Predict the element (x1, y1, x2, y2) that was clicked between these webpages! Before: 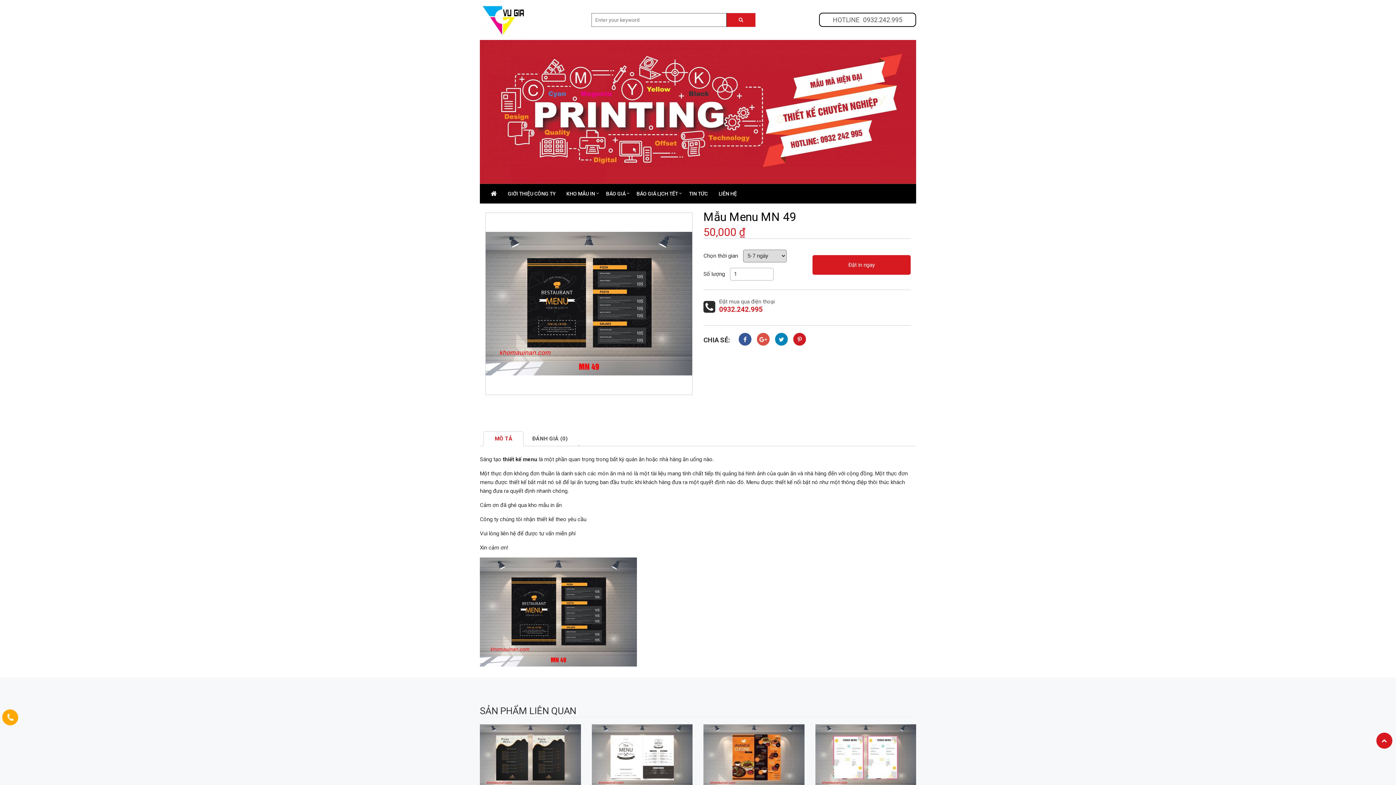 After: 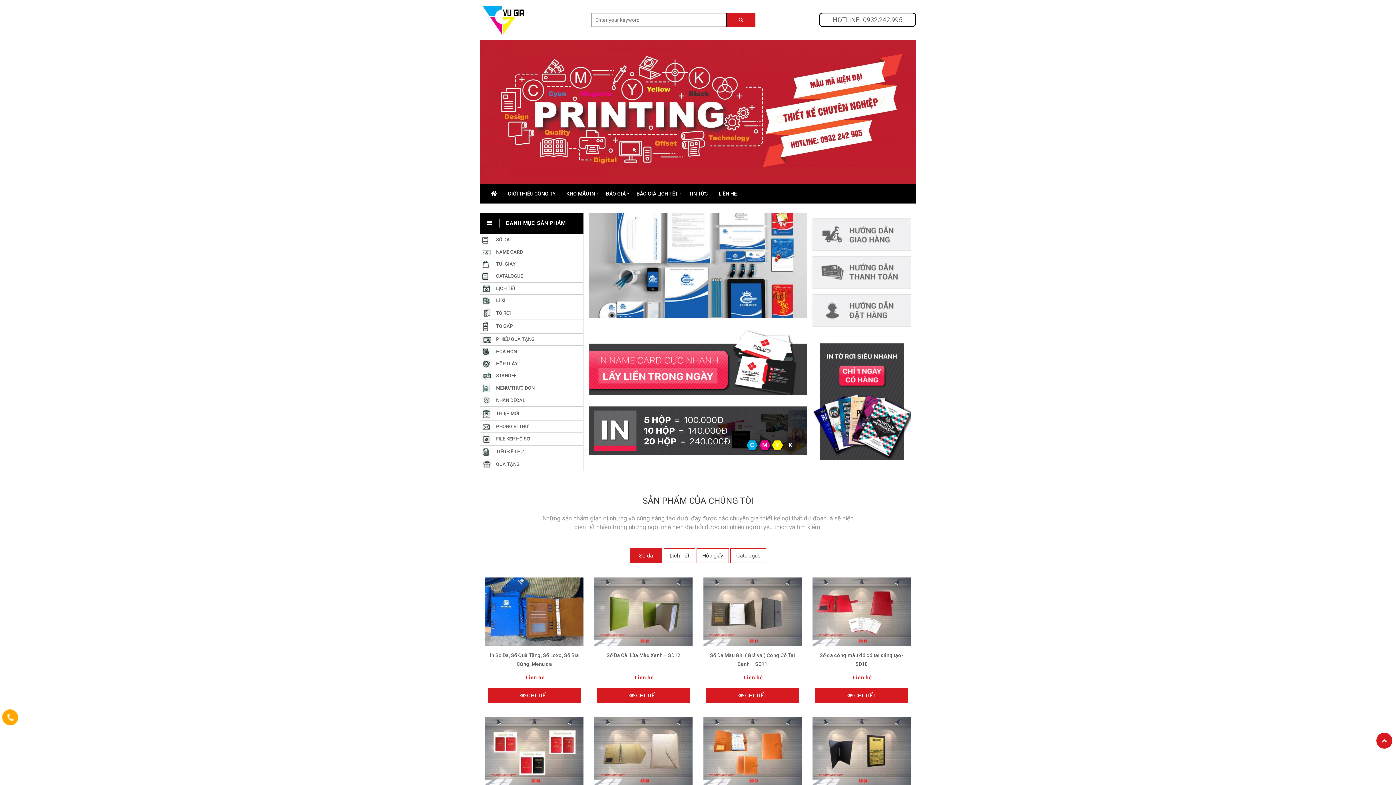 Action: bbox: (480, 16, 527, 22)